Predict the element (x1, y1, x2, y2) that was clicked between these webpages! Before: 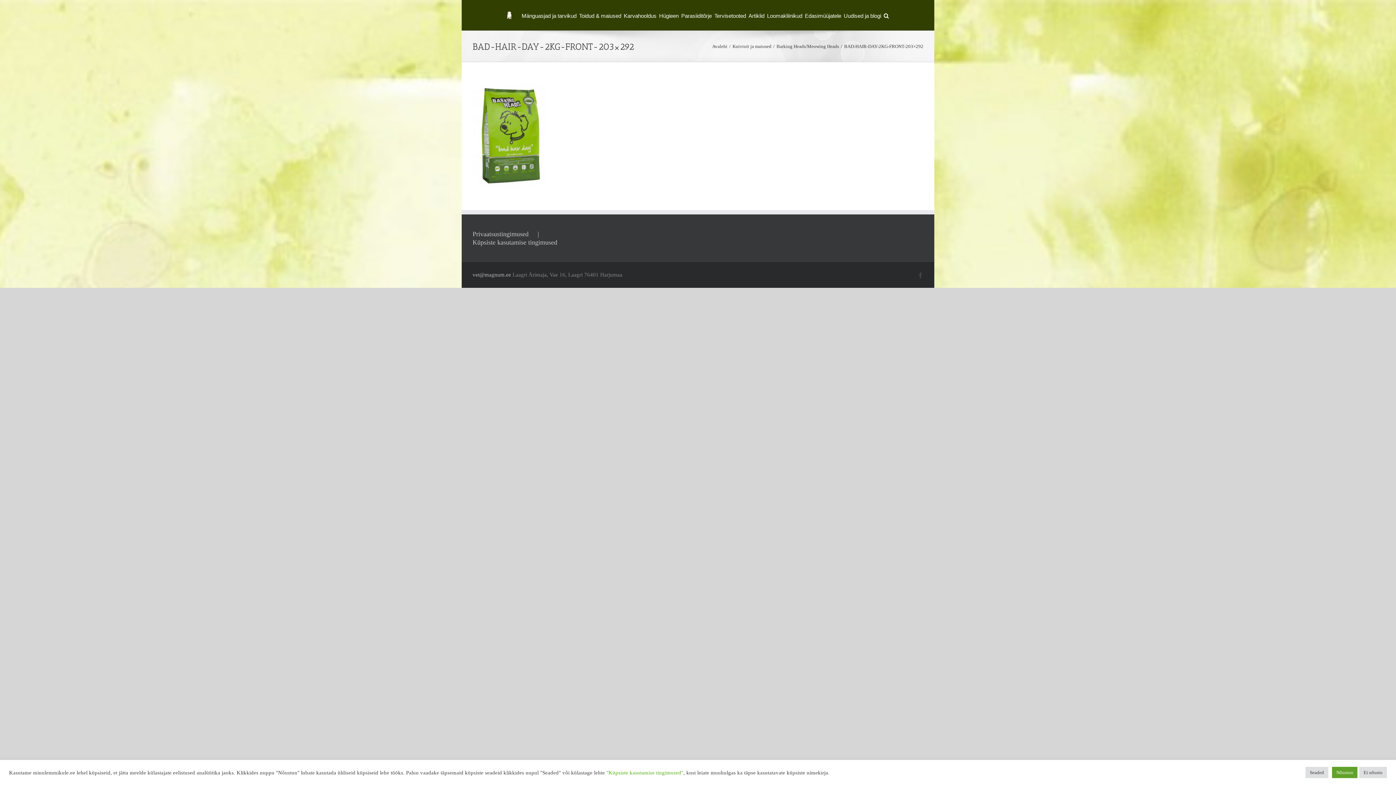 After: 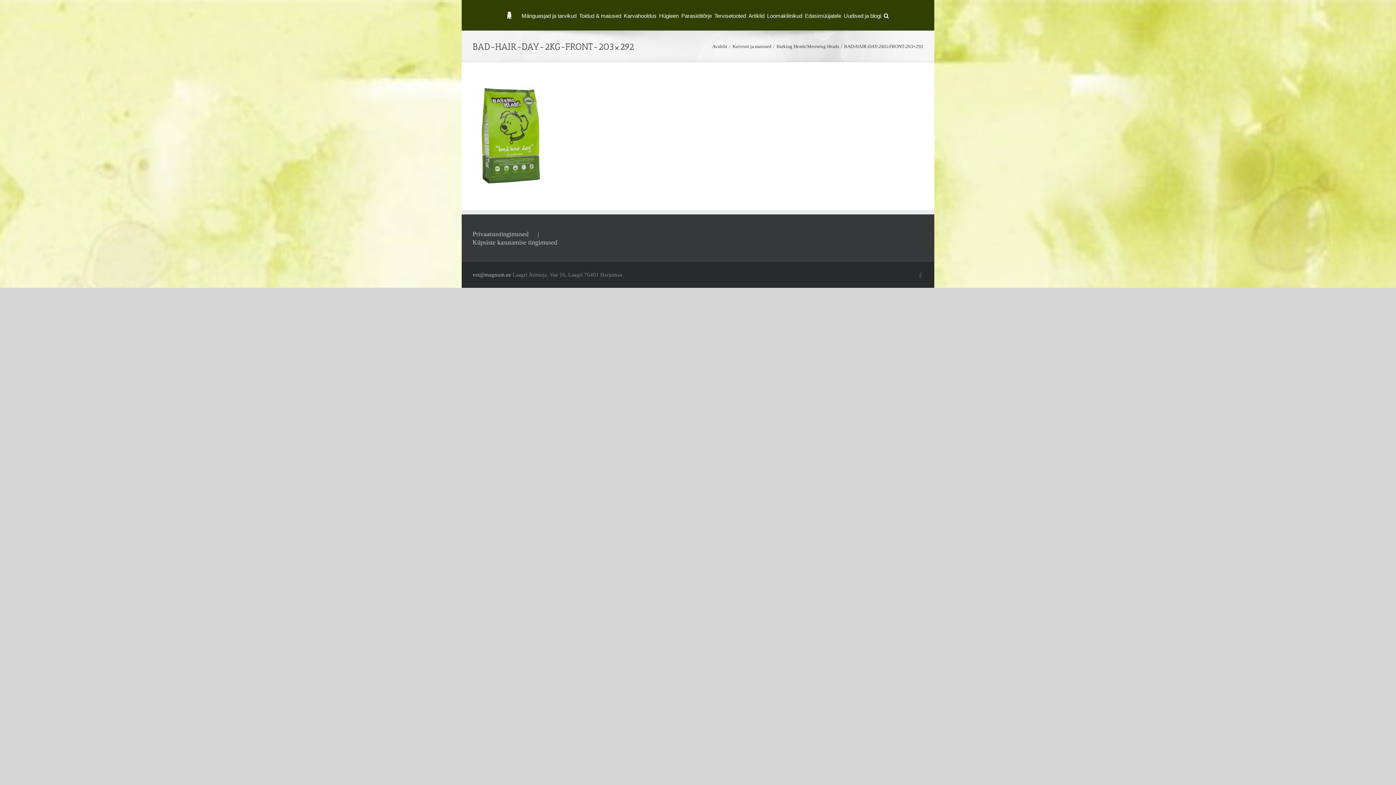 Action: bbox: (1332, 767, 1357, 778) label: Nõustun